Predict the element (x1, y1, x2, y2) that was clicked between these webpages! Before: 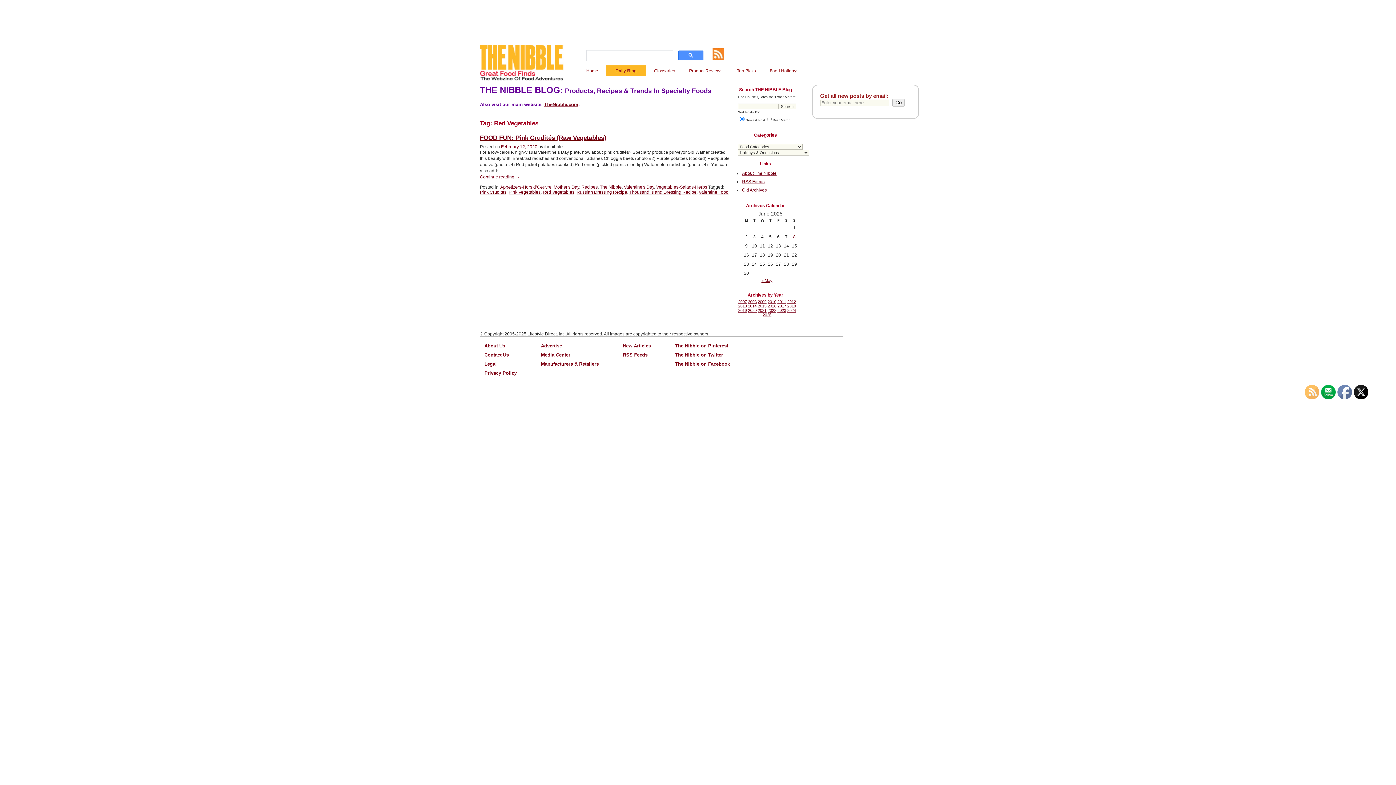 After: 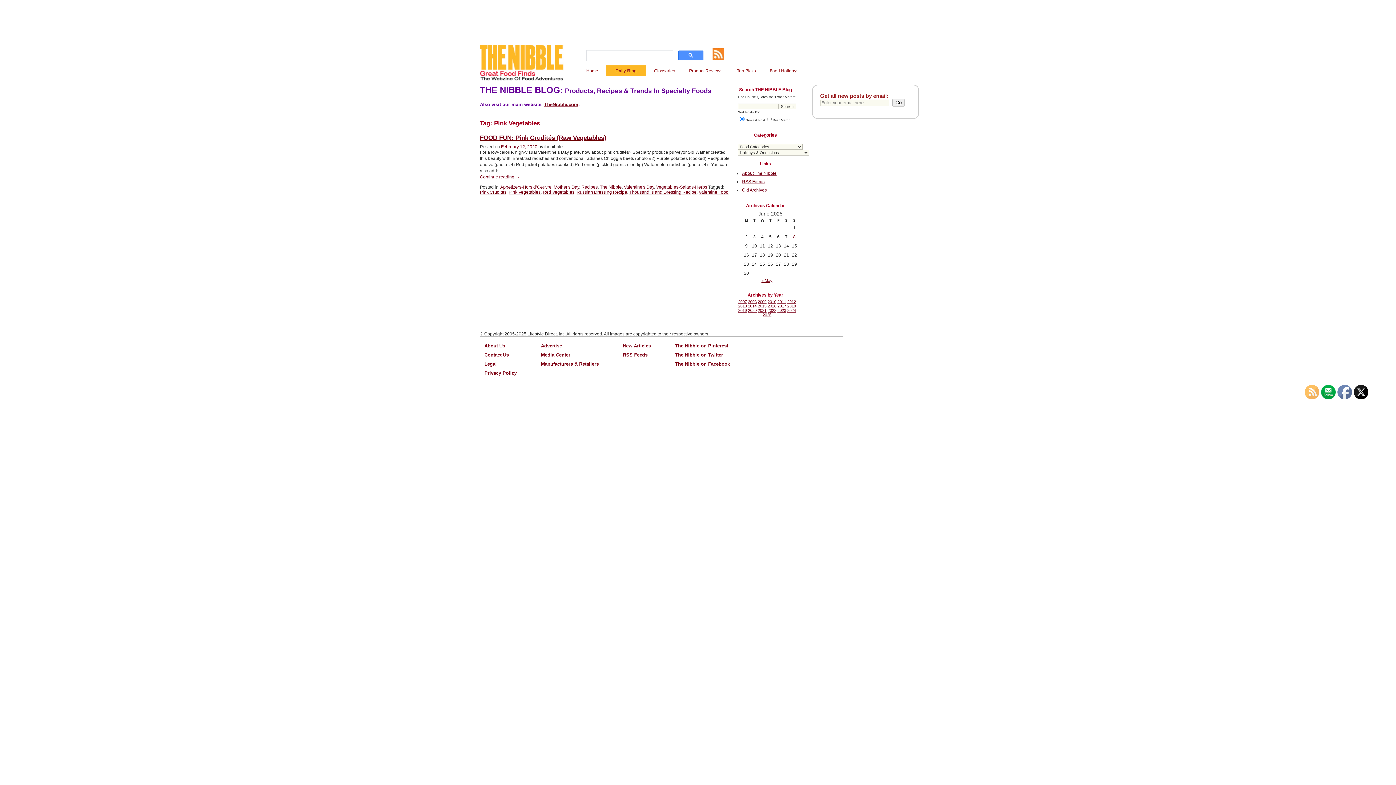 Action: bbox: (508, 189, 540, 194) label: Pink Vegetables